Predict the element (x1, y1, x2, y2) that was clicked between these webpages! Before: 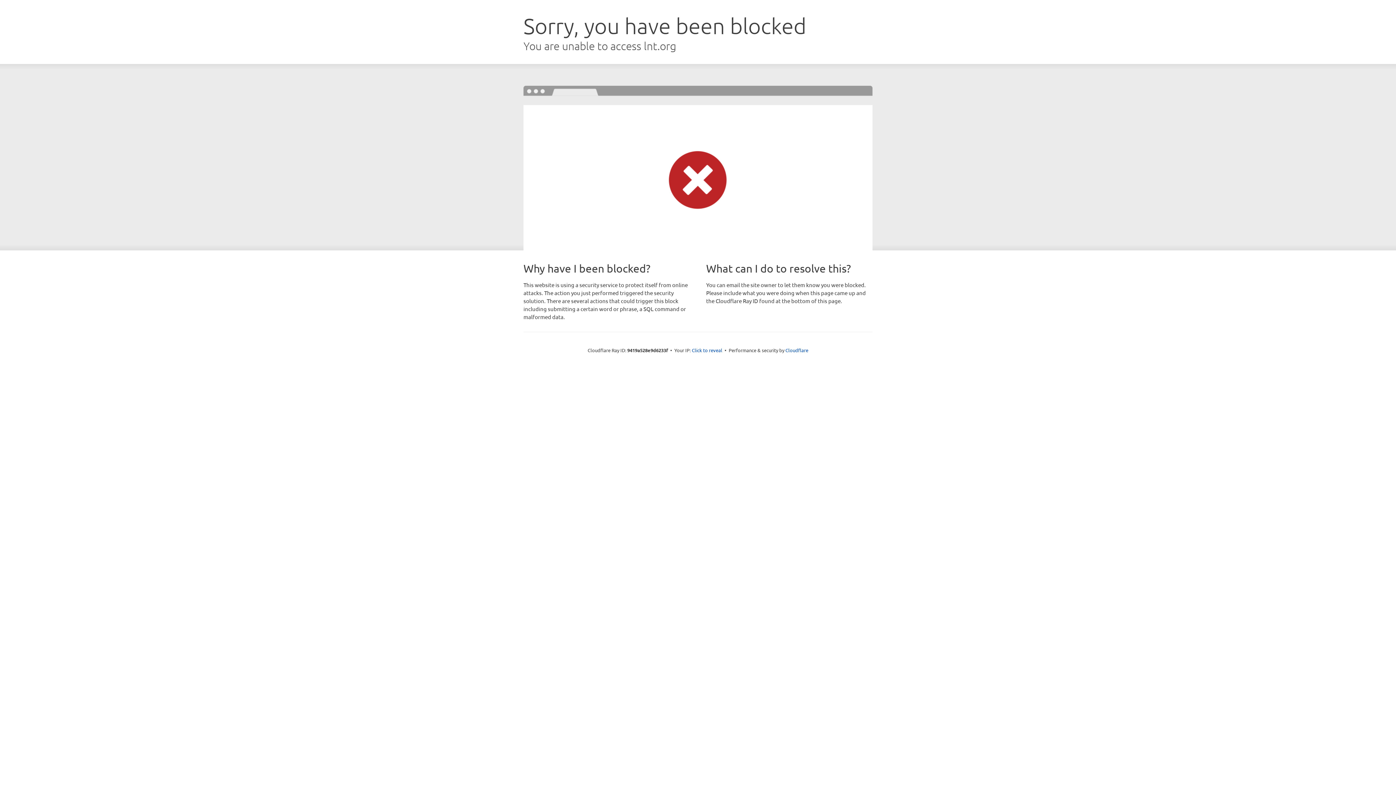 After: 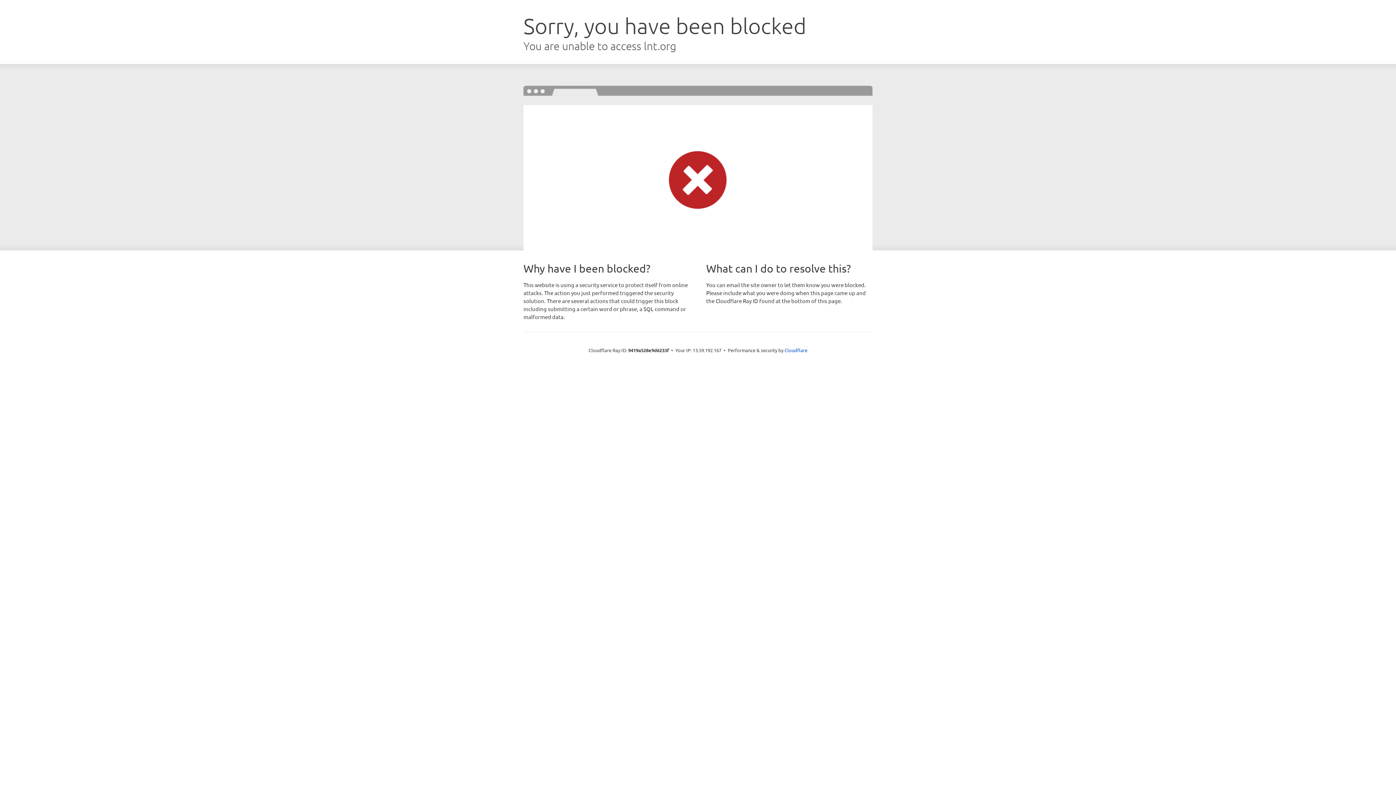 Action: bbox: (692, 346, 722, 353) label: Click to reveal